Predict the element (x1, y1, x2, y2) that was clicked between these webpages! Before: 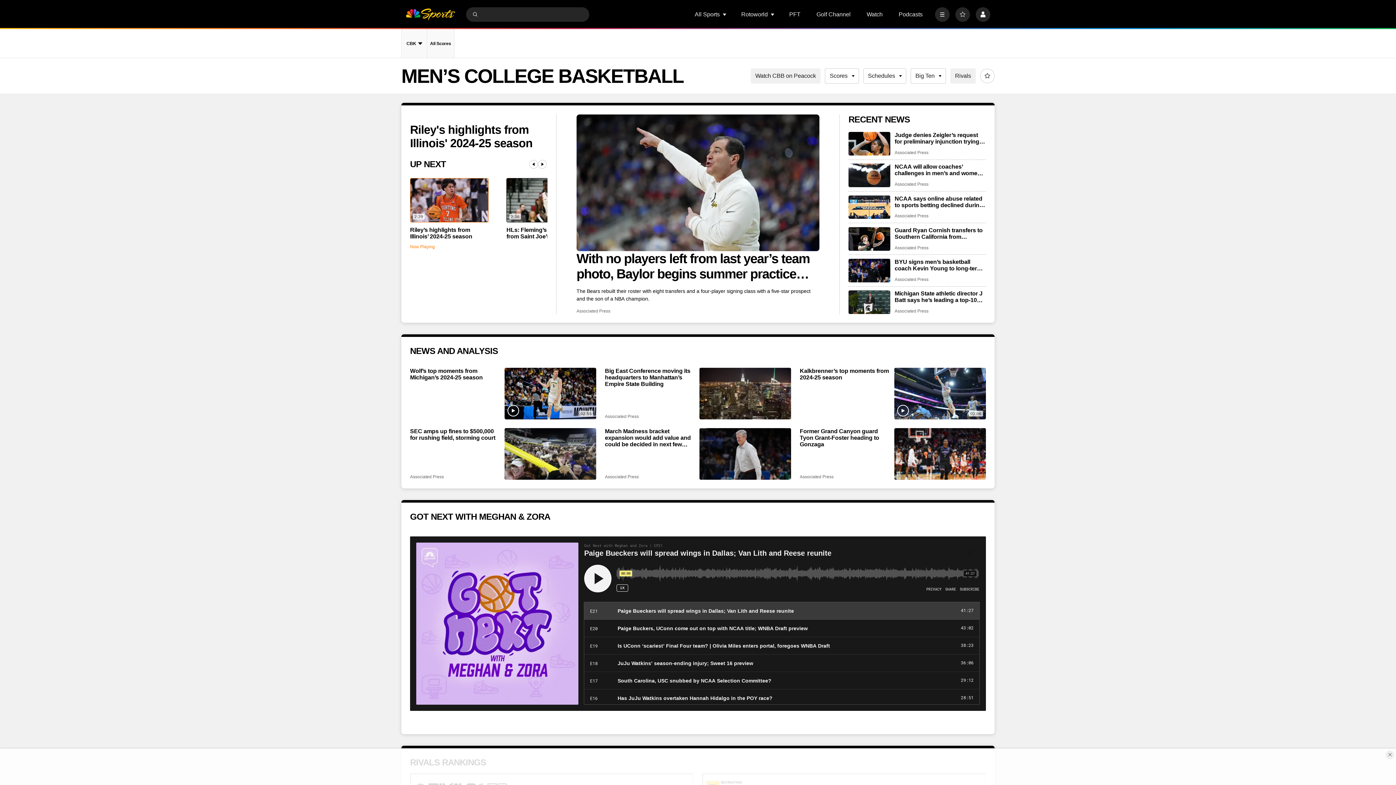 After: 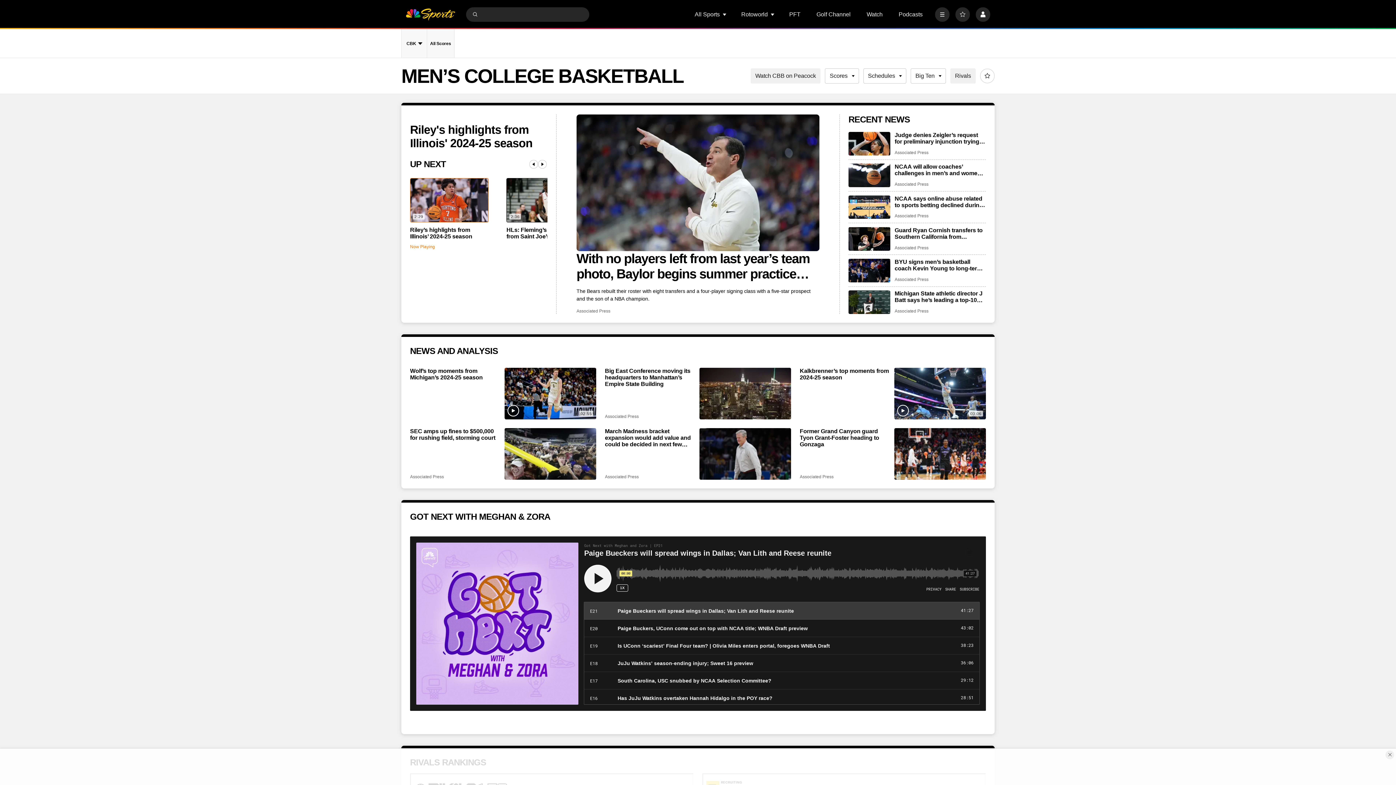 Action: label: Submit Search bbox: (471, 10, 478, 17)